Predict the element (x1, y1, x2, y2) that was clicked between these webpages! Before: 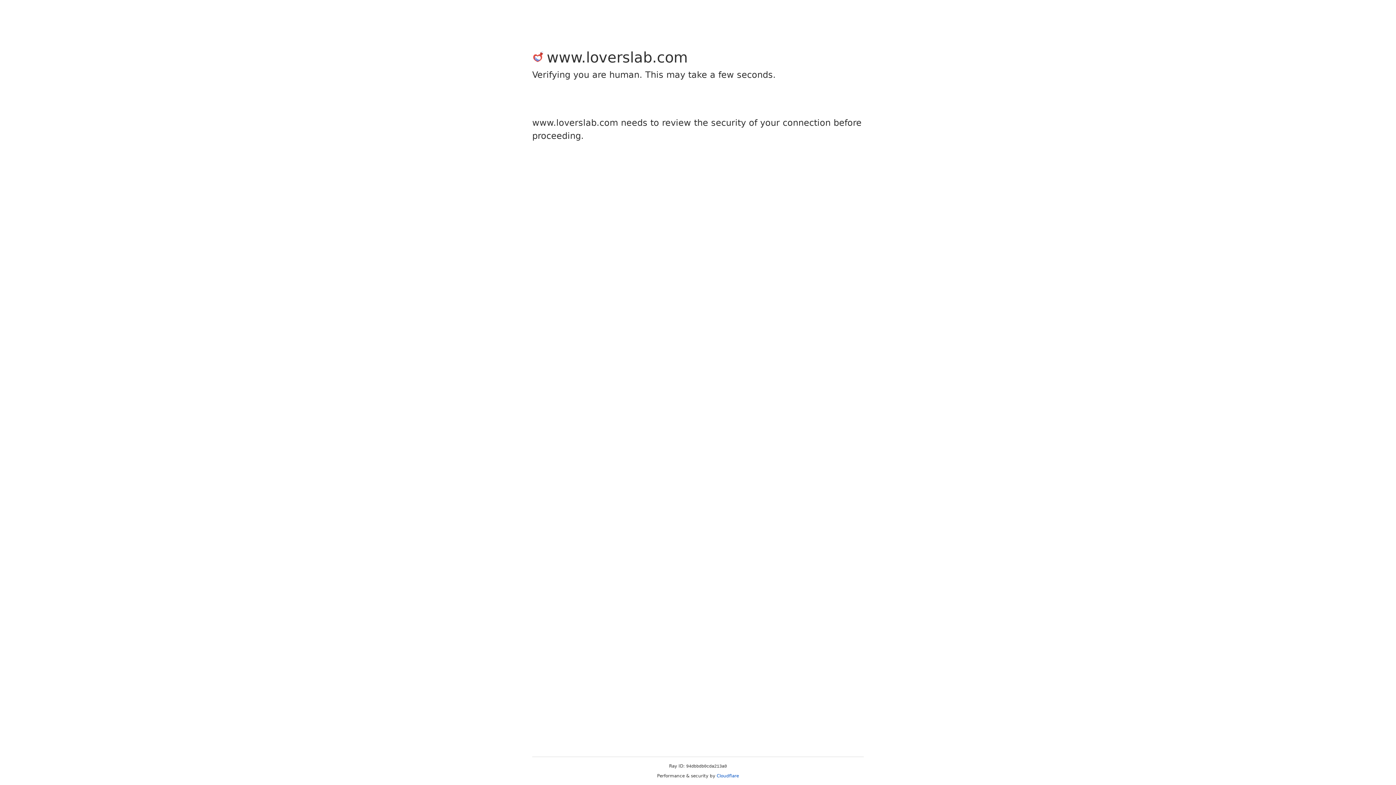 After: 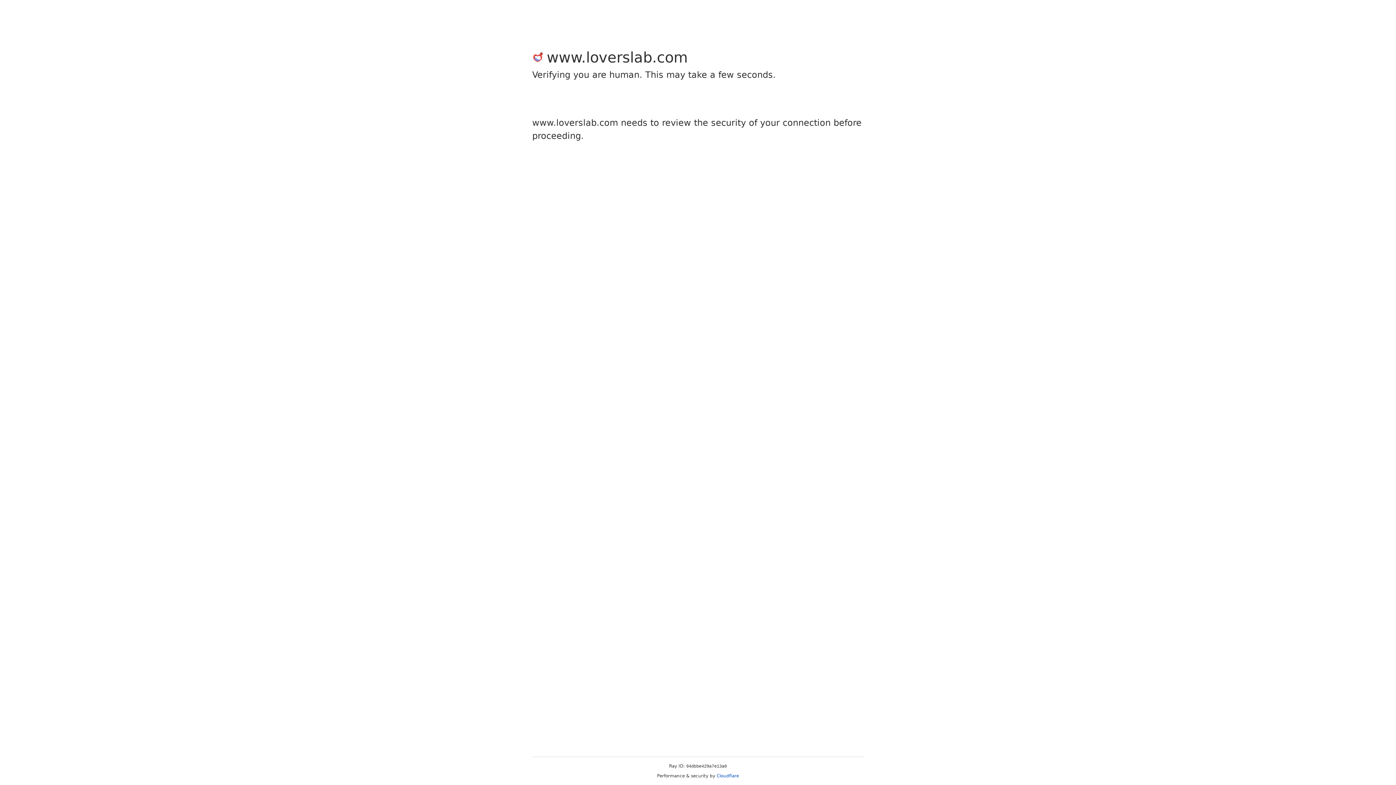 Action: bbox: (716, 773, 739, 778) label: Cloudflare